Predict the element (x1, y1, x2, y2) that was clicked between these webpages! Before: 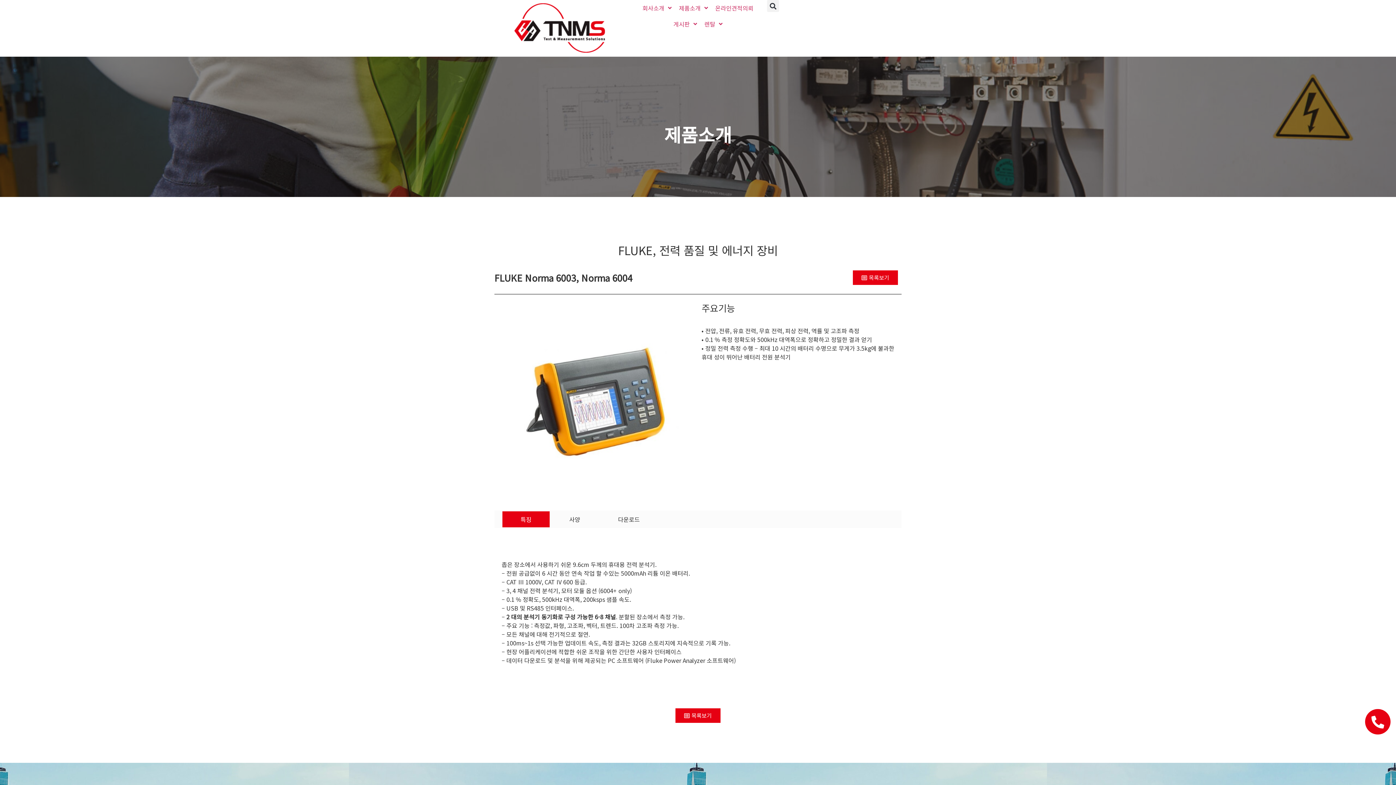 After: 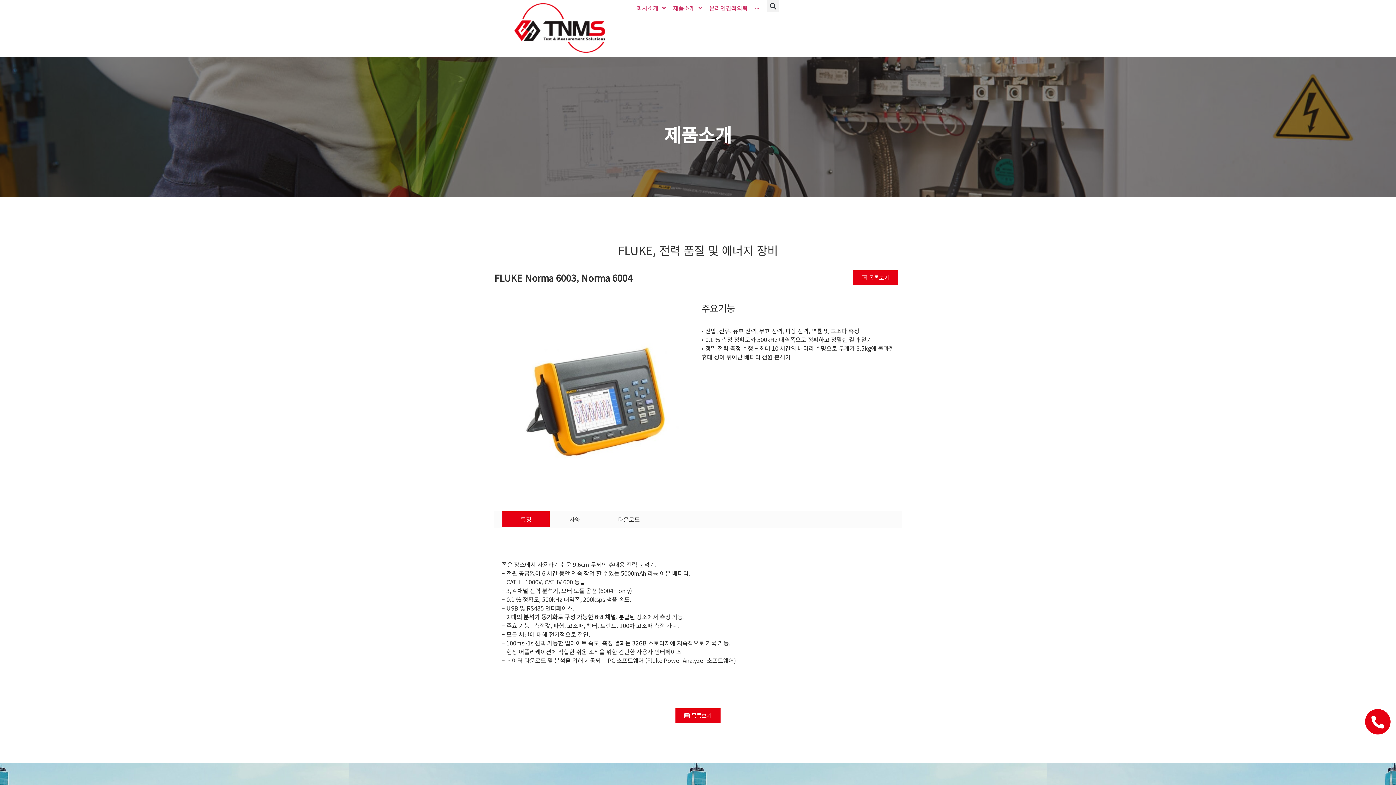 Action: bbox: (669, 16, 700, 32) label: 게시판